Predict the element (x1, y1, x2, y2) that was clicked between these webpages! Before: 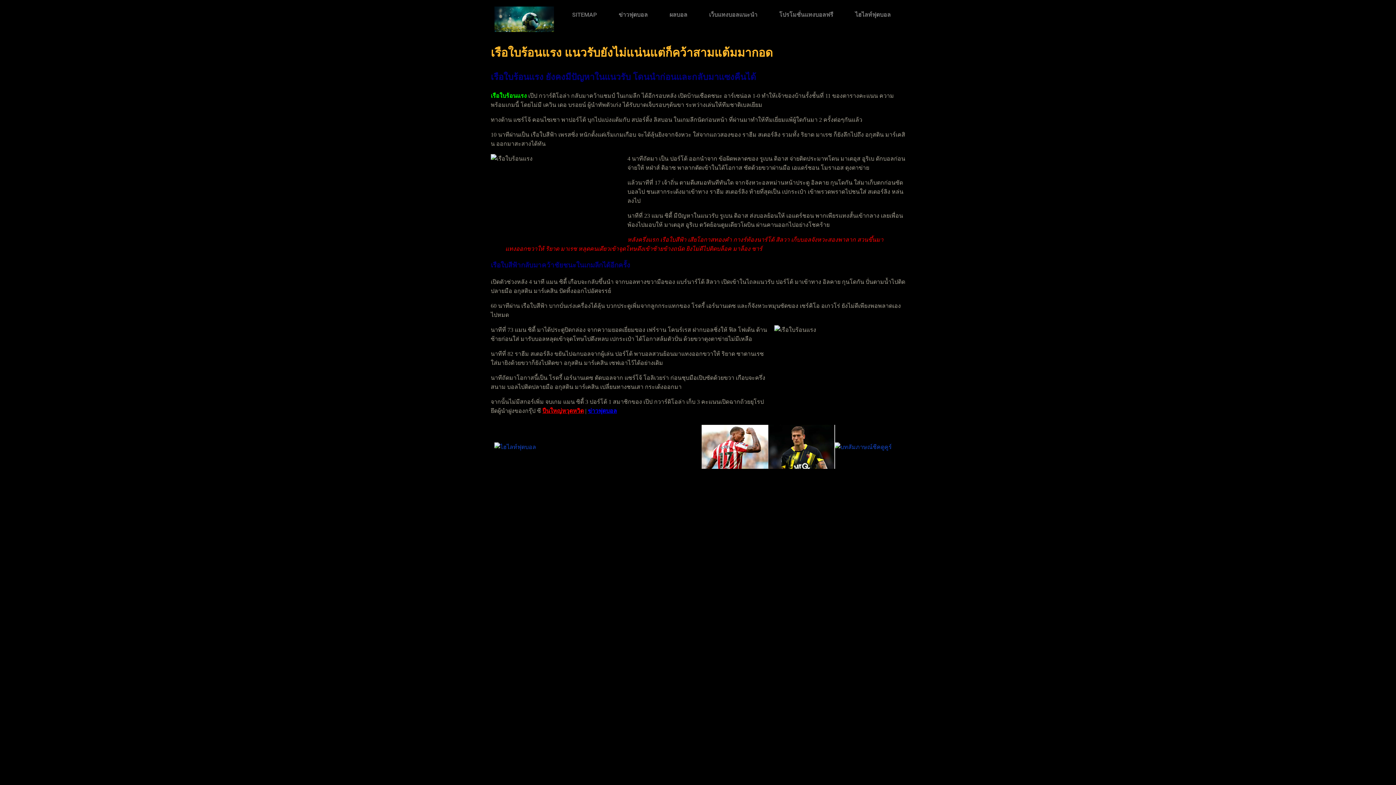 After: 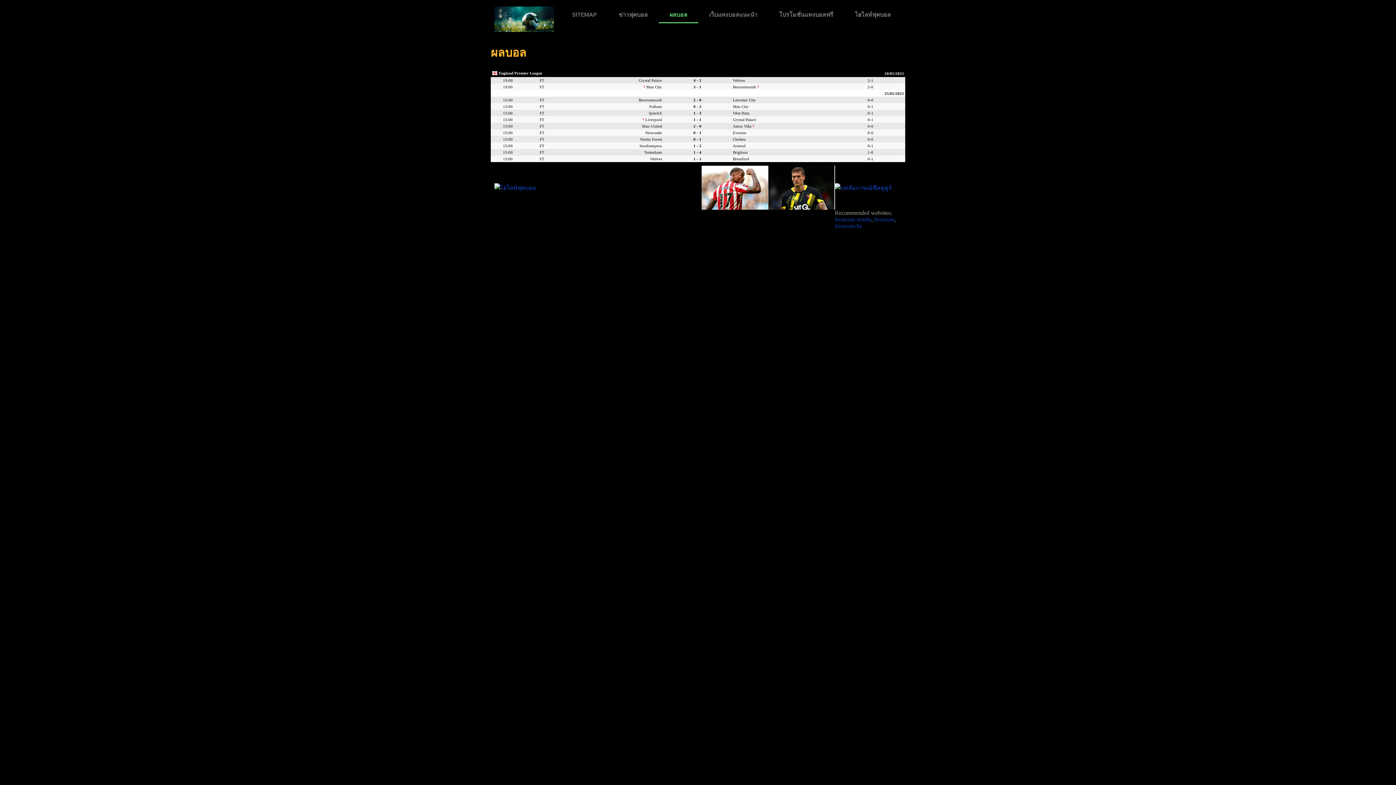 Action: label: ผลบอล bbox: (658, 6, 698, 23)